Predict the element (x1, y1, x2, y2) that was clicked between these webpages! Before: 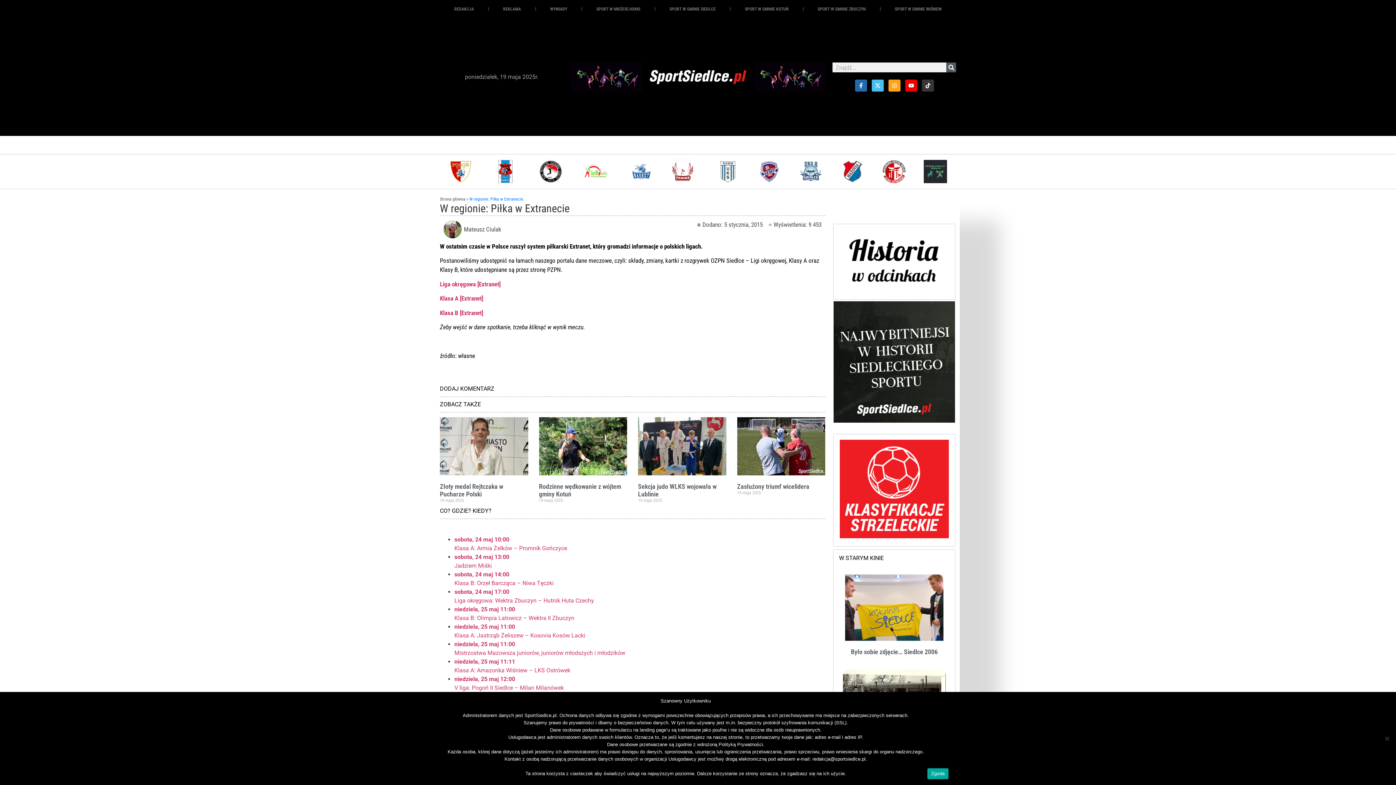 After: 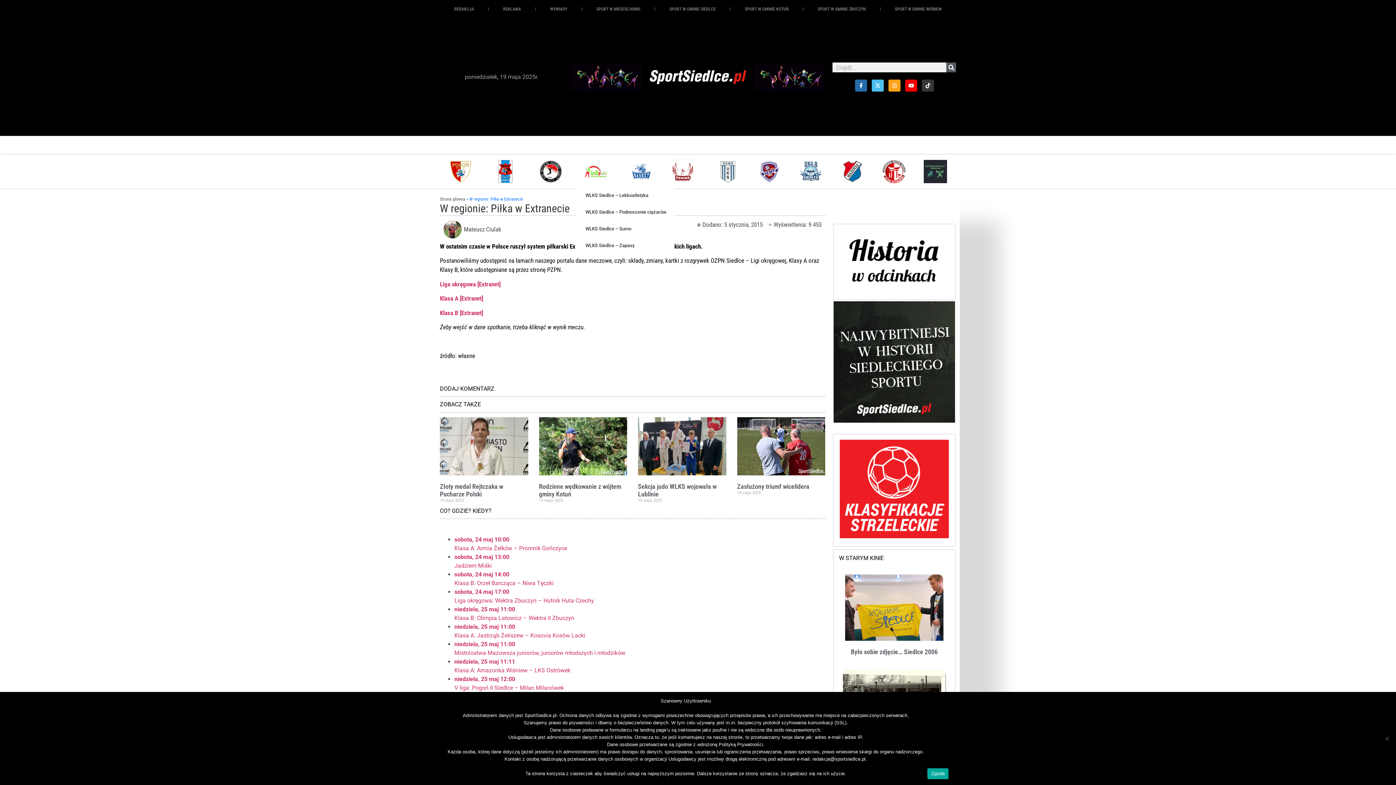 Action: bbox: (575, 159, 620, 184)